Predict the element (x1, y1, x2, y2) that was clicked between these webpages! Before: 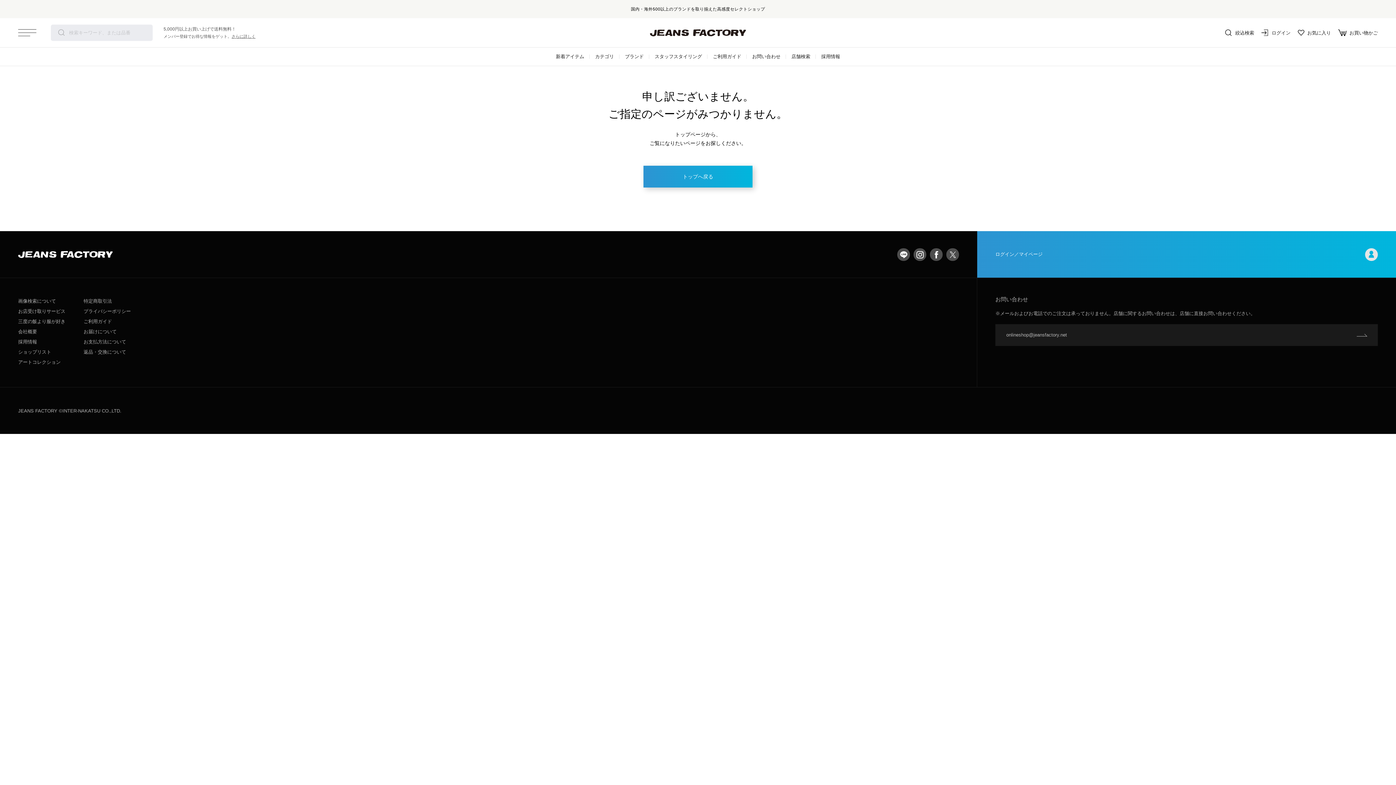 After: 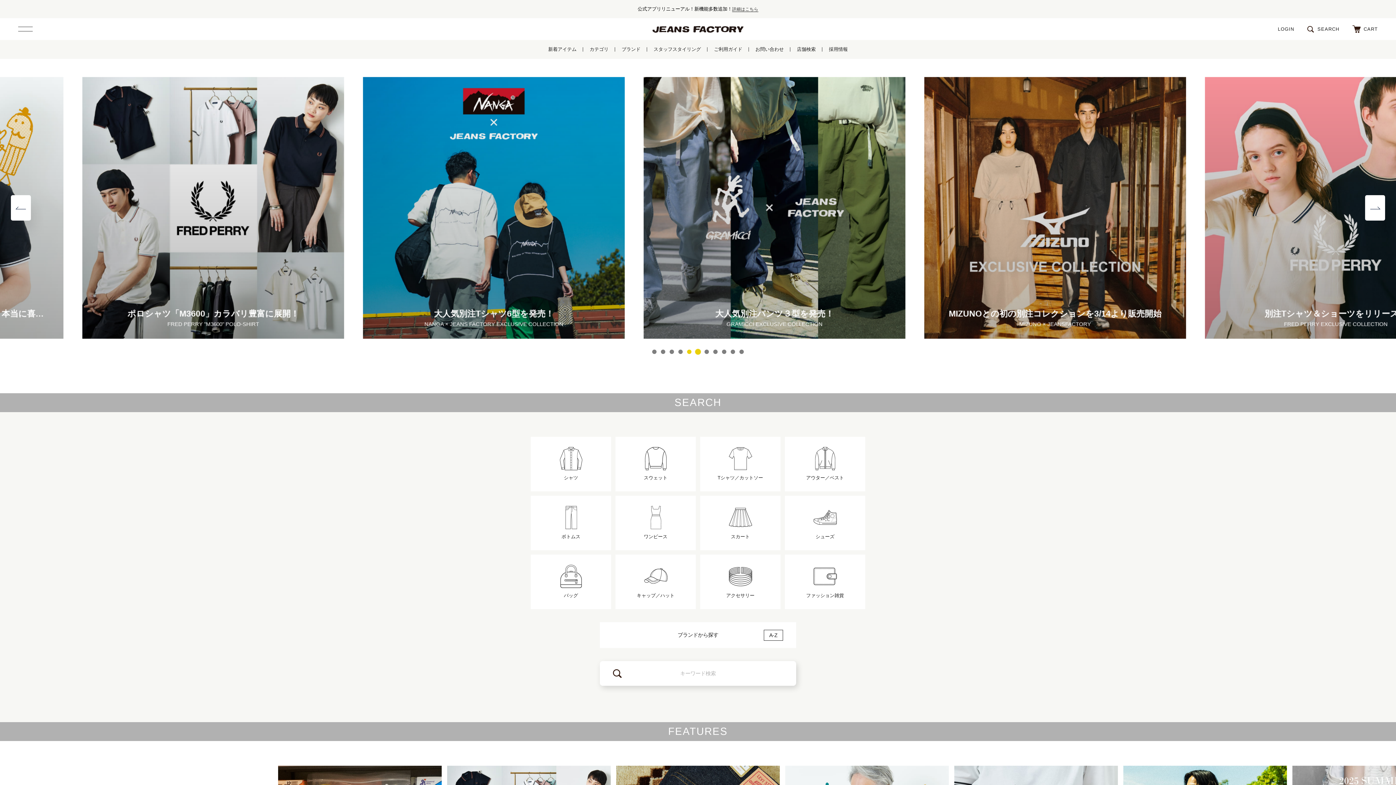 Action: label: jeansfactory（ジーンズファクトリー） bbox: (18, 250, 112, 258)